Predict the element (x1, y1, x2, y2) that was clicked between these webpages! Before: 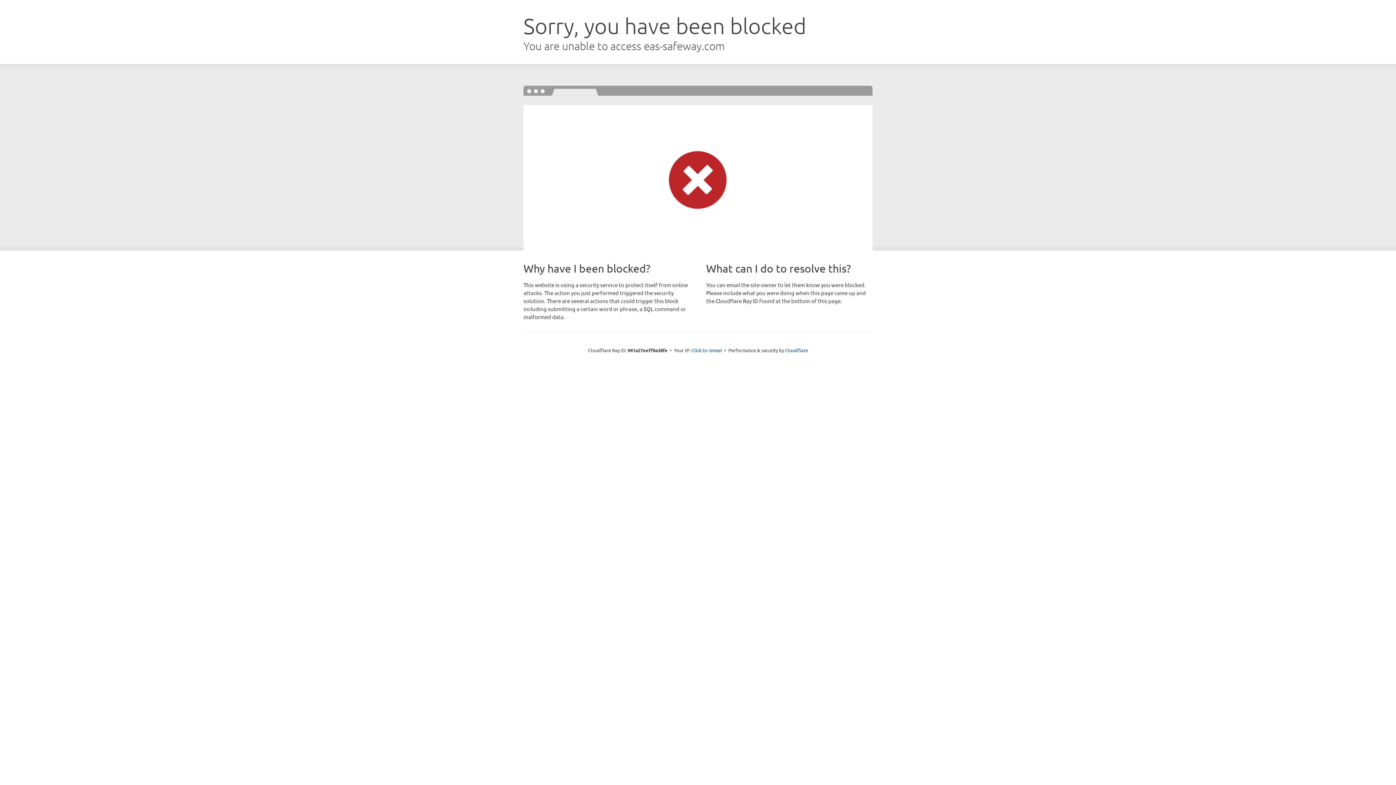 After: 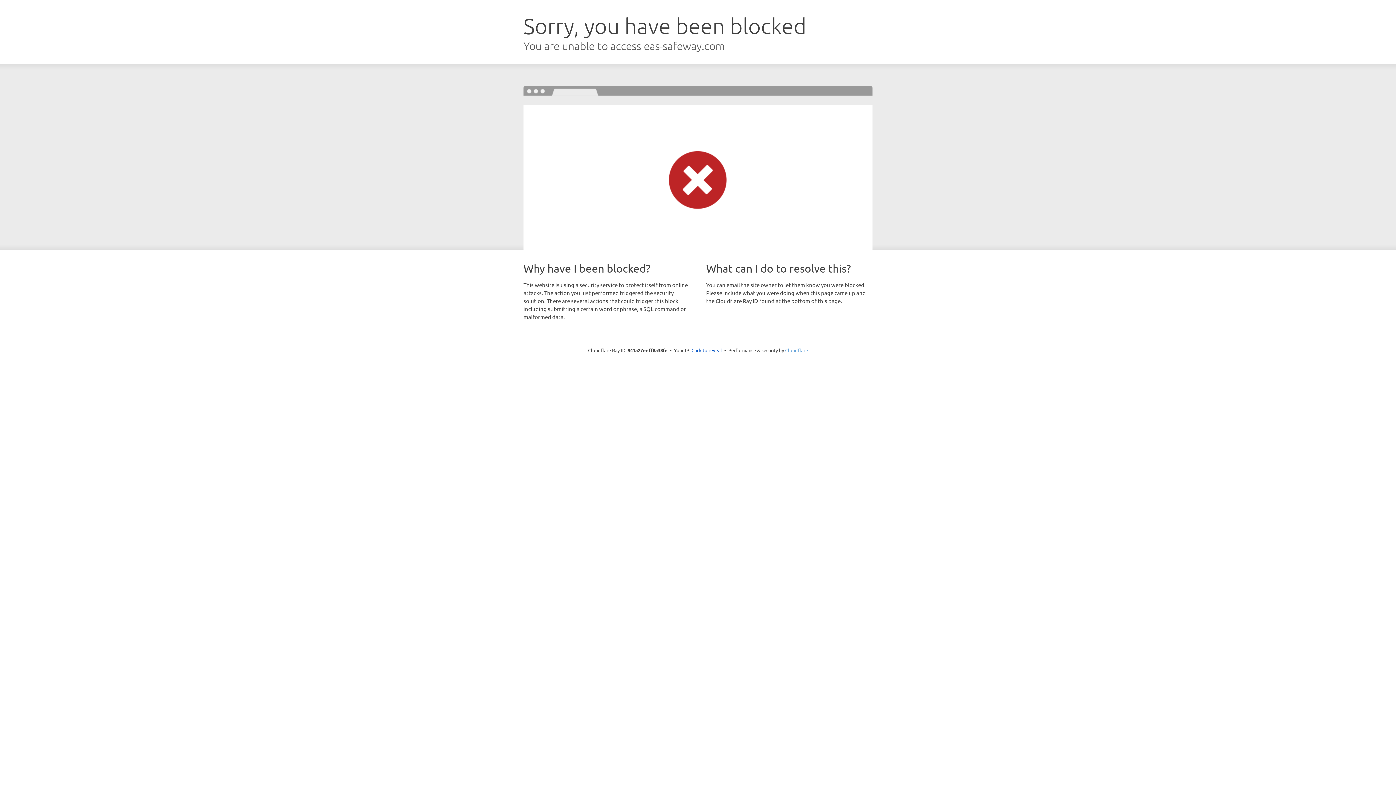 Action: label: Cloudflare bbox: (785, 347, 808, 353)